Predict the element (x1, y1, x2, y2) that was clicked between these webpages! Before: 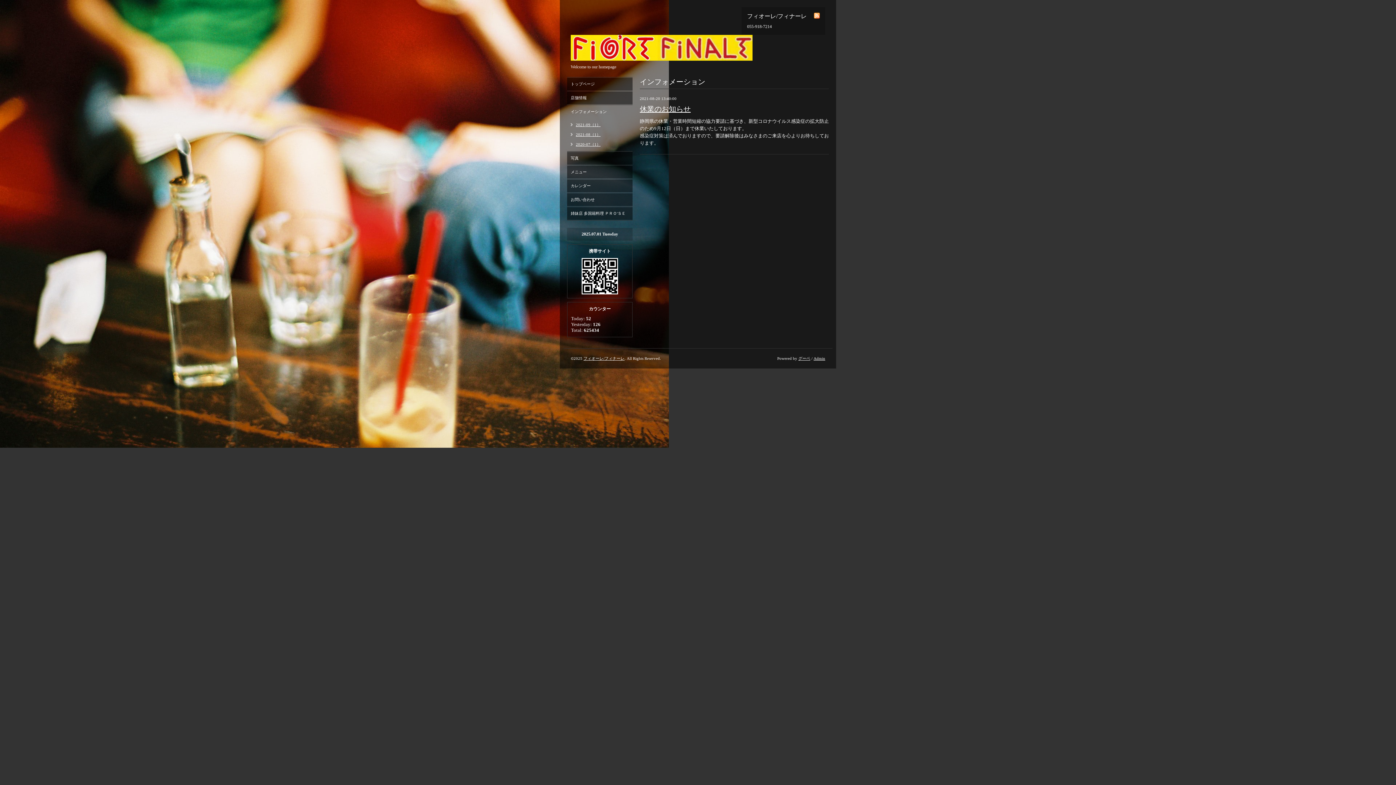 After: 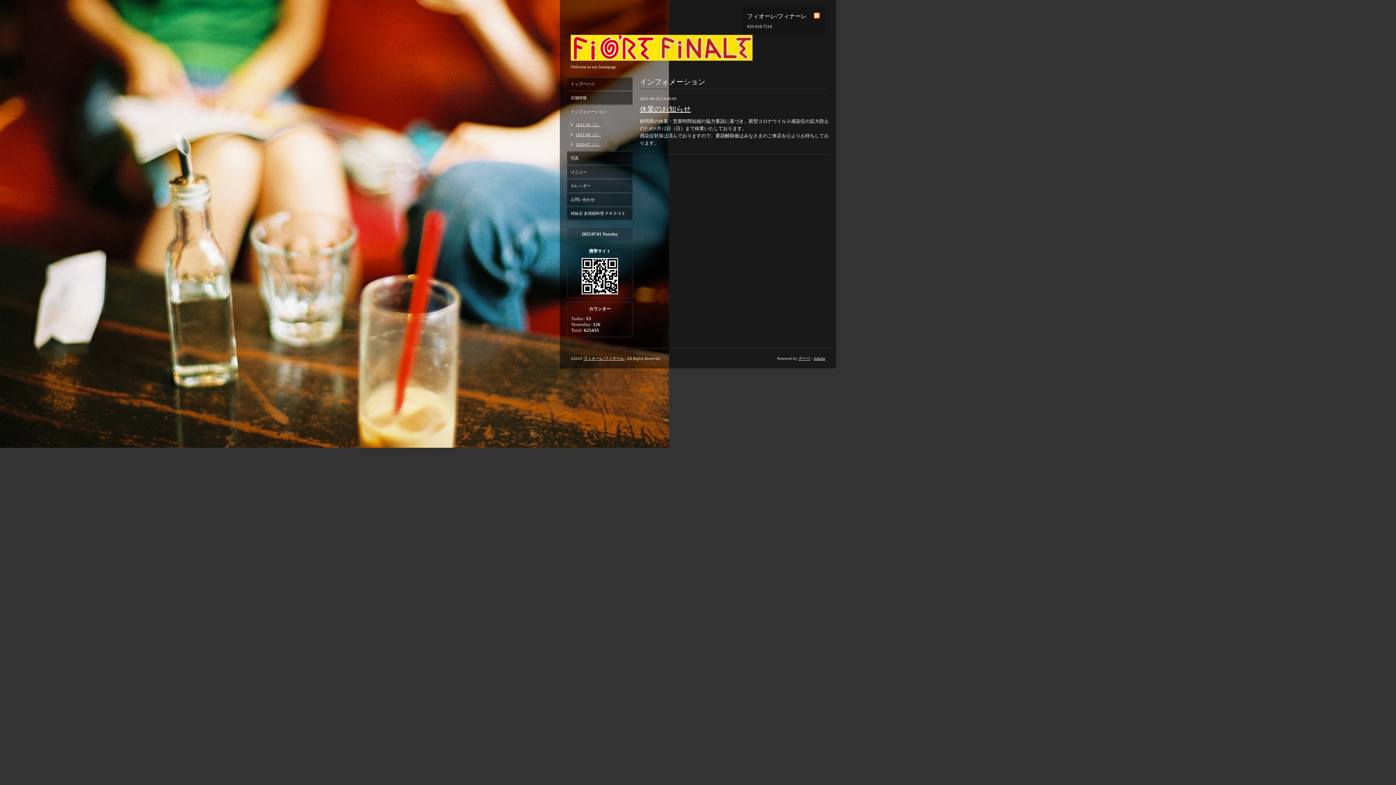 Action: label: 休業のお知らせ bbox: (640, 105, 690, 113)